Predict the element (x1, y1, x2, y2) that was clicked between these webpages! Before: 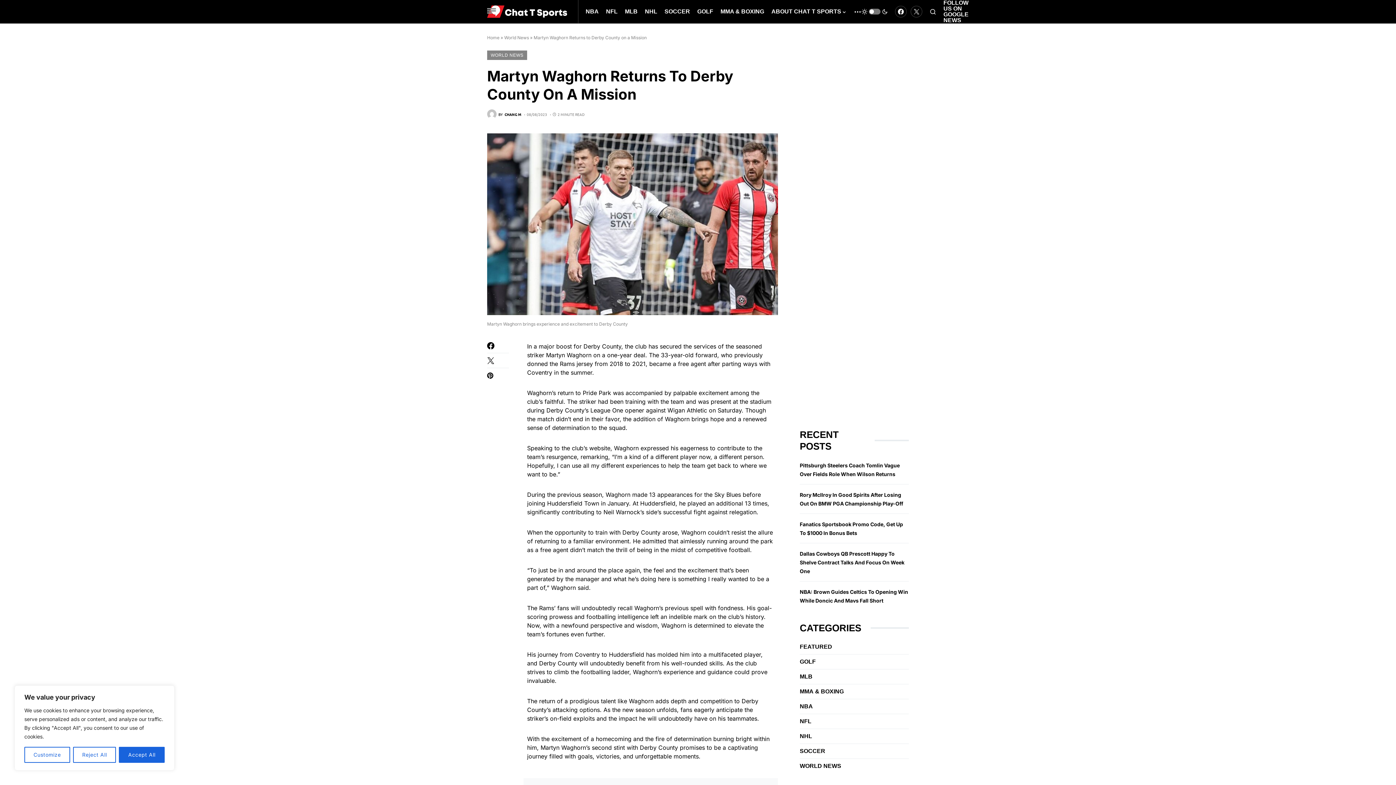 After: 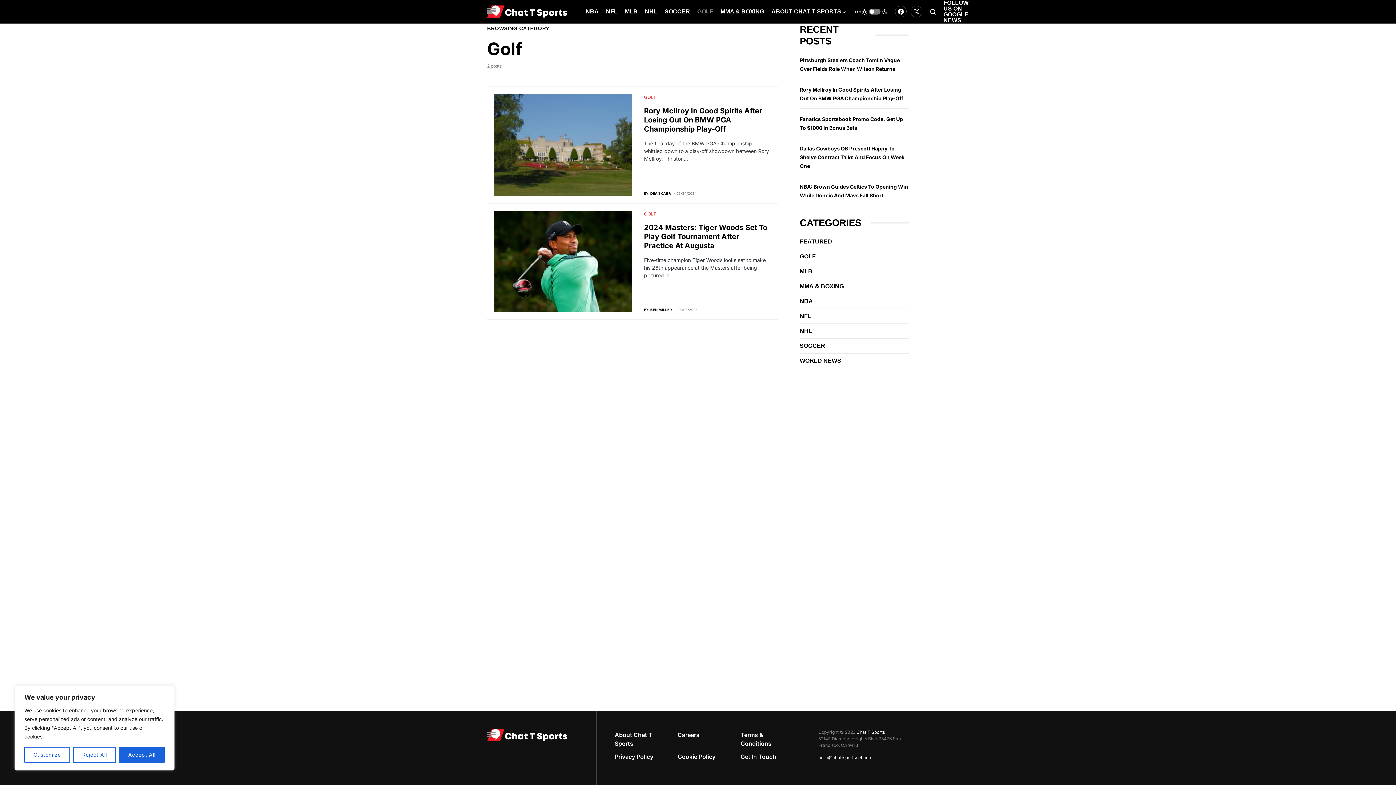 Action: label: GOLF bbox: (697, 0, 713, 23)